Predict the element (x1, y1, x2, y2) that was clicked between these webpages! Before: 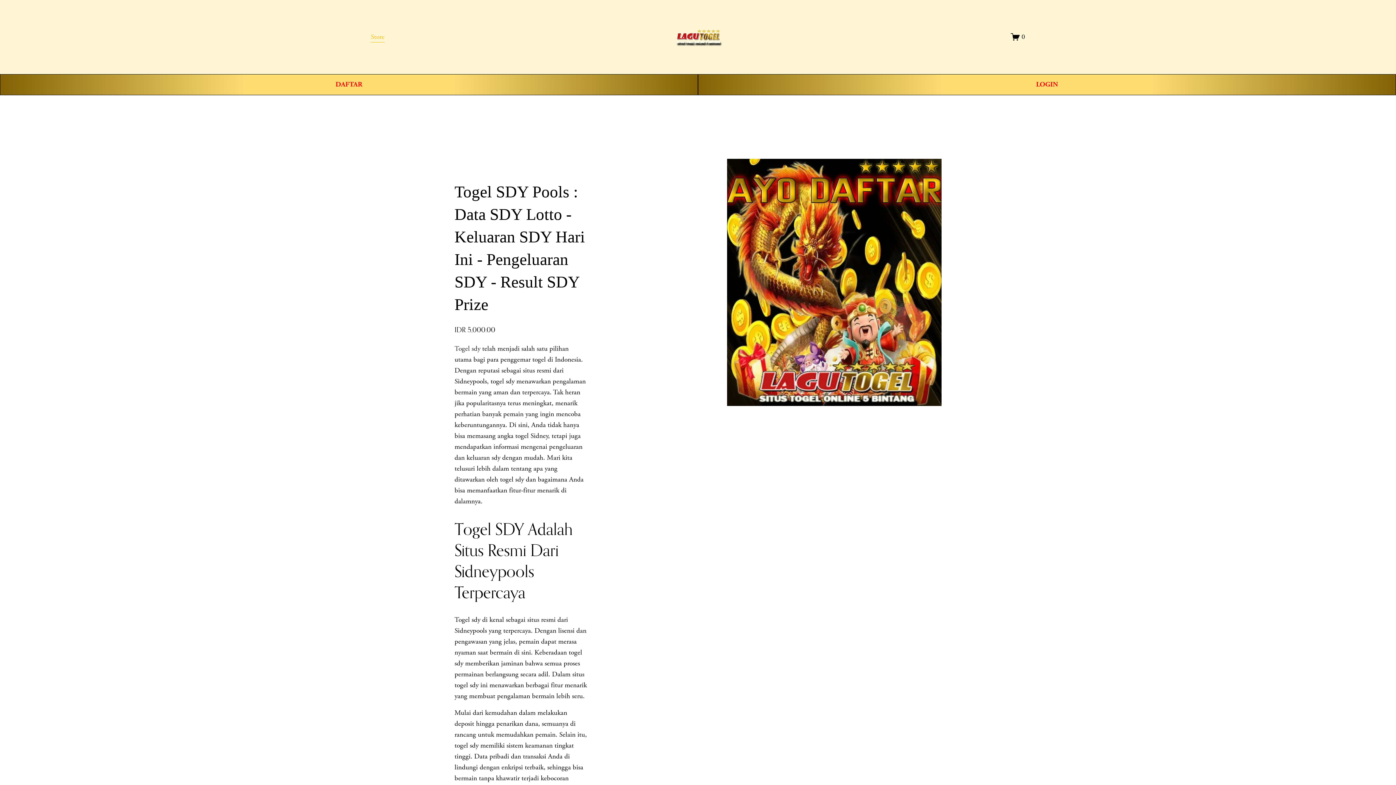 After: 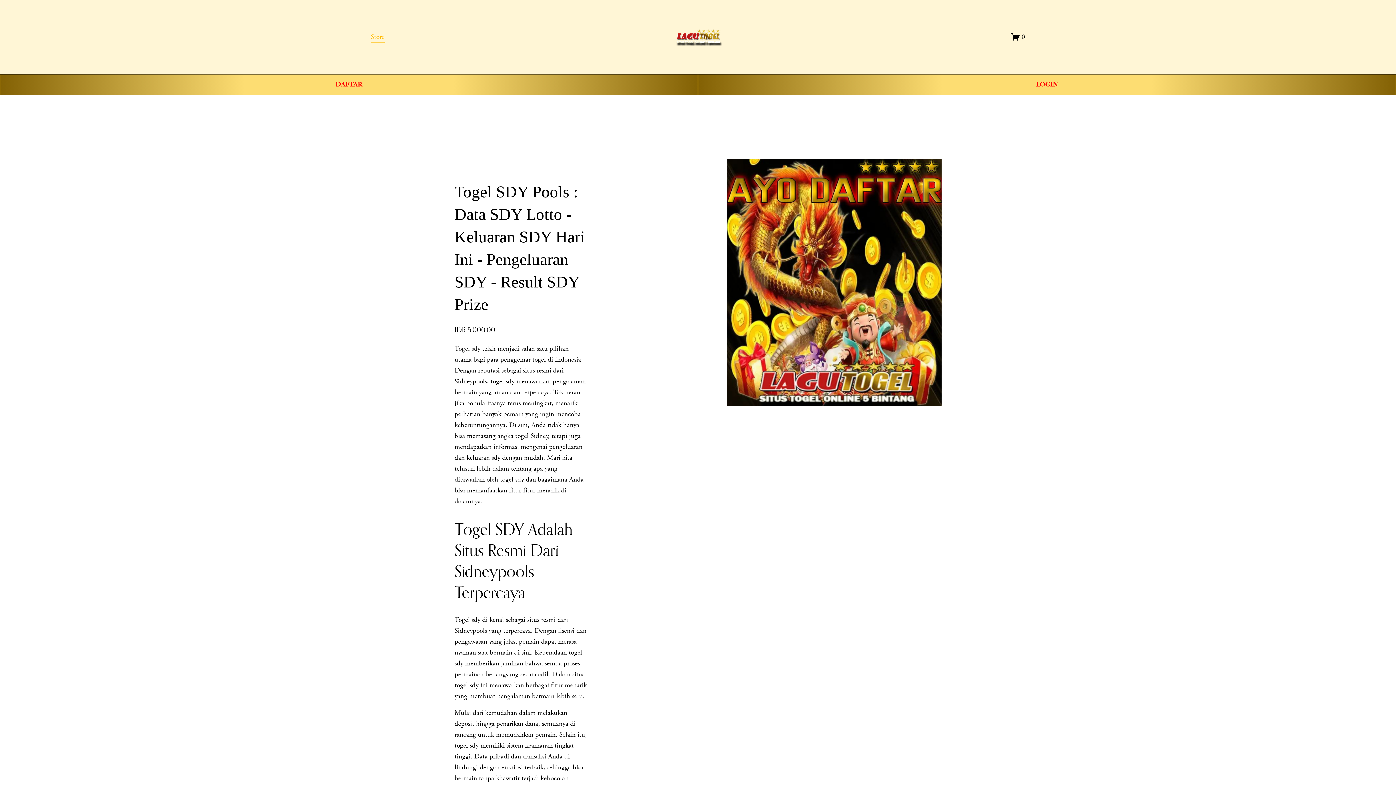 Action: label: 0 bbox: (1011, 32, 1025, 41)